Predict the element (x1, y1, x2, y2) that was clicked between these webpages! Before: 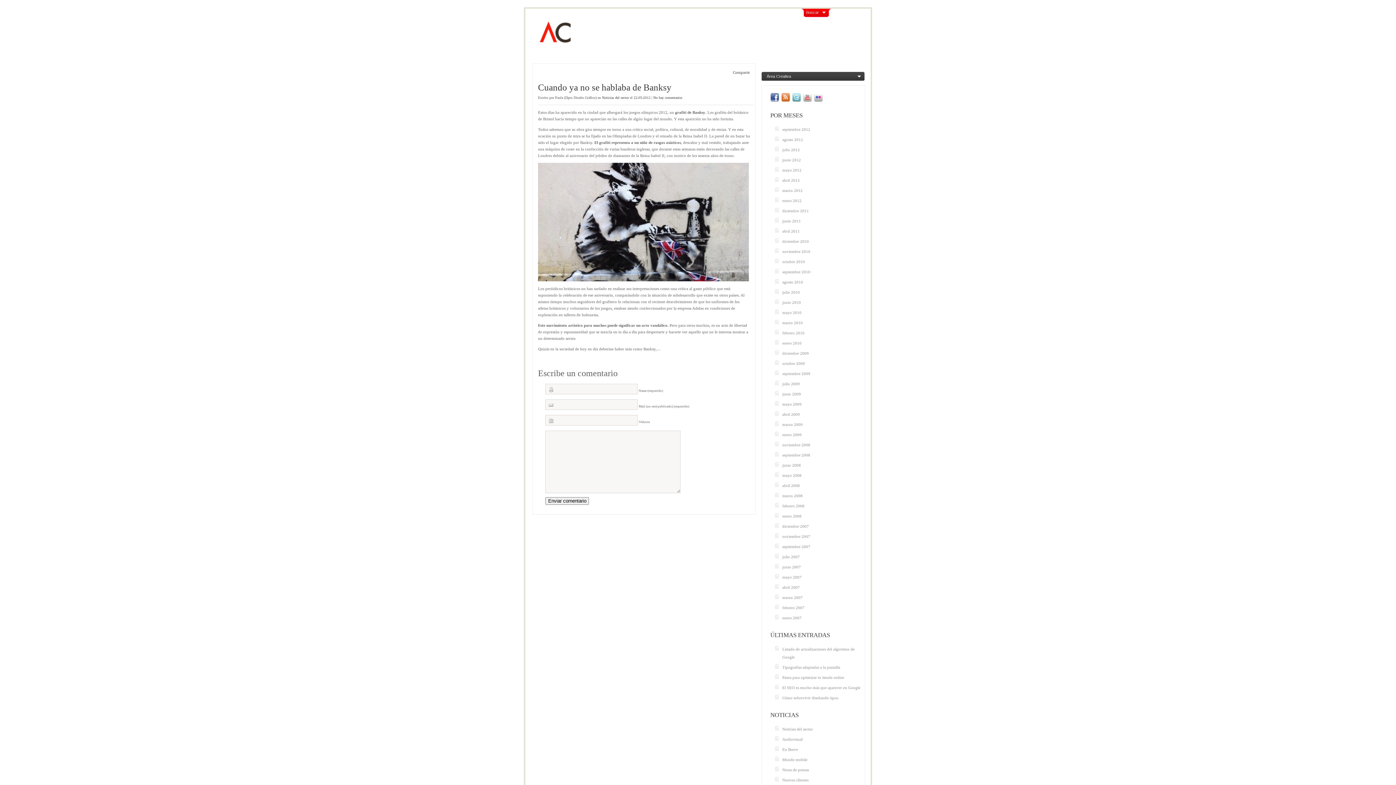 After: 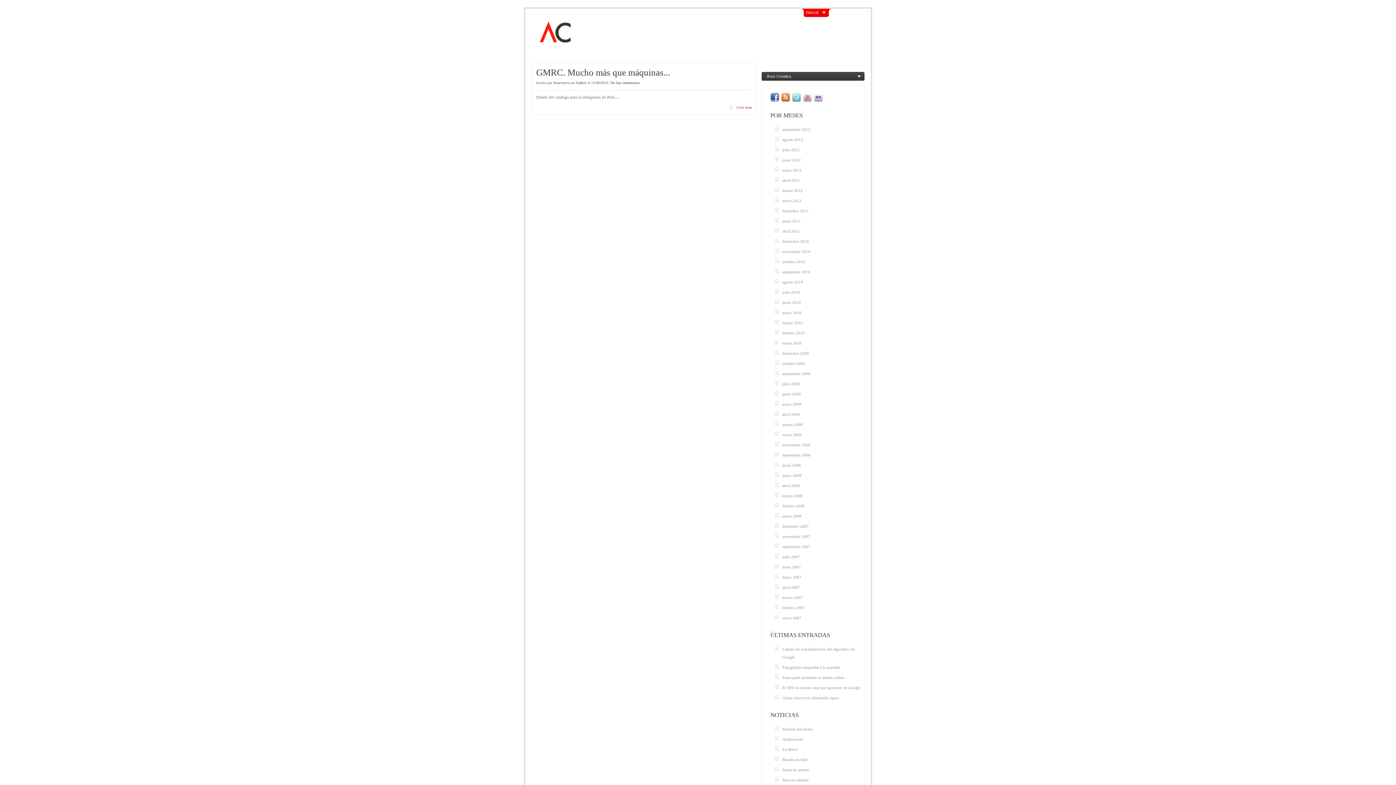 Action: bbox: (781, 277, 862, 287) label: agosto 2010